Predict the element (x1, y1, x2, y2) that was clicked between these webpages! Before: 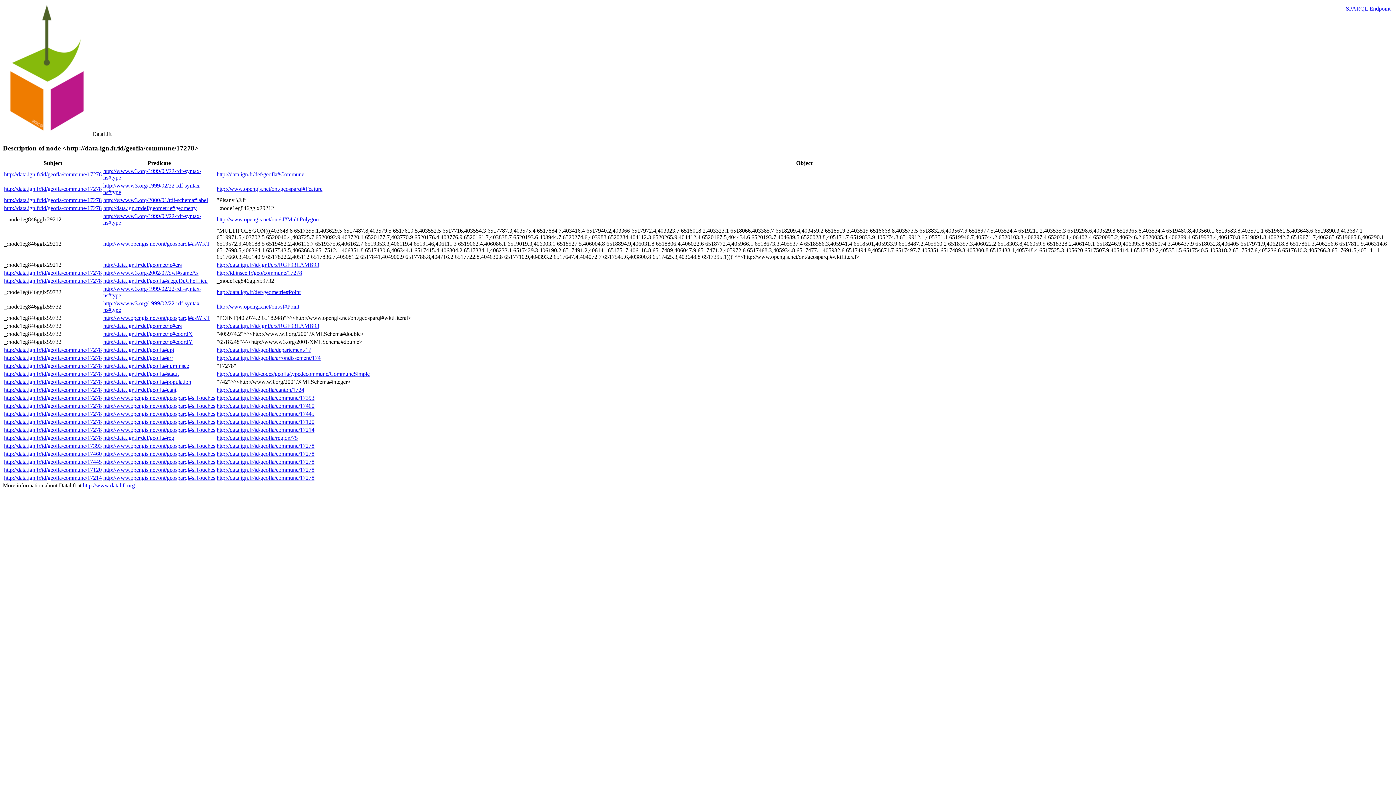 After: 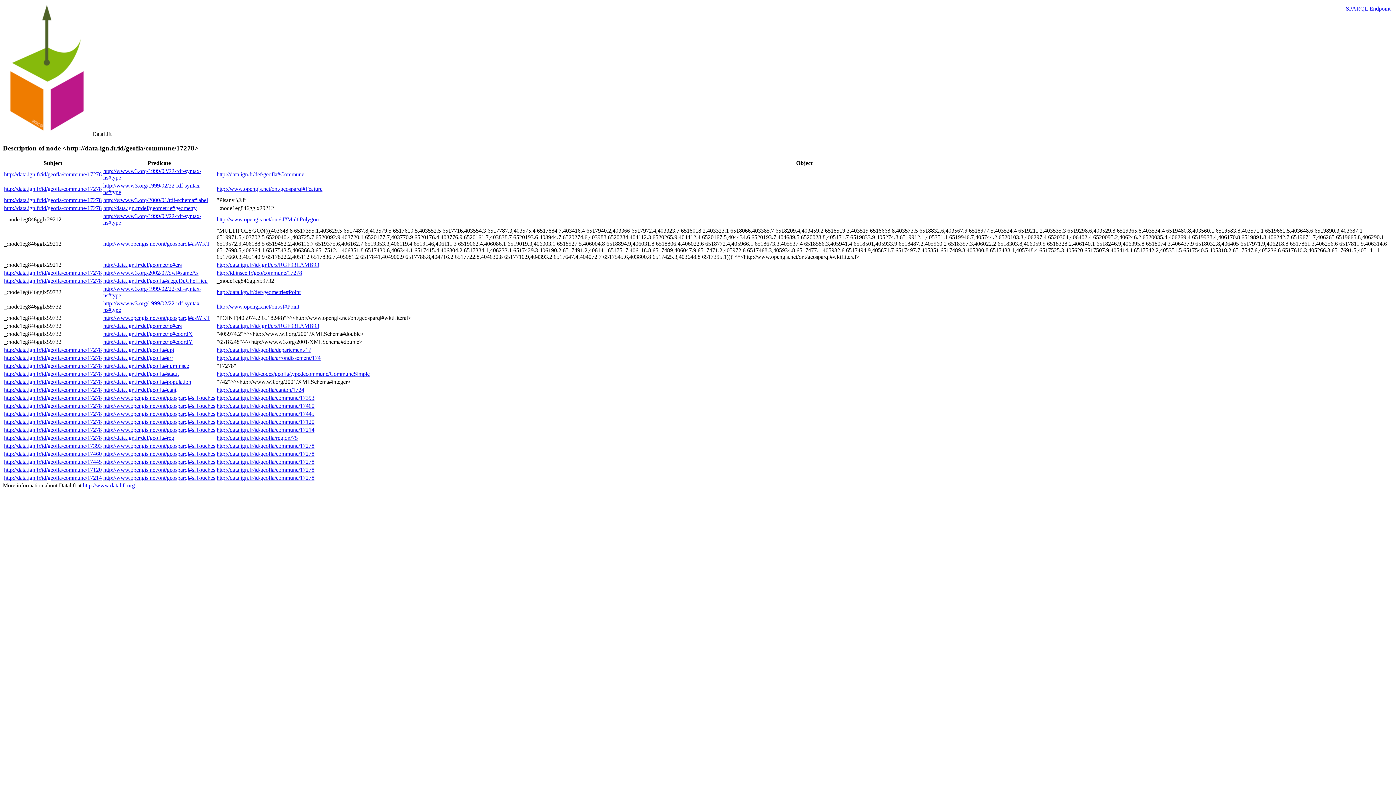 Action: label: http://data.ign.fr/id/geofla/commune/17278 bbox: (4, 197, 101, 203)